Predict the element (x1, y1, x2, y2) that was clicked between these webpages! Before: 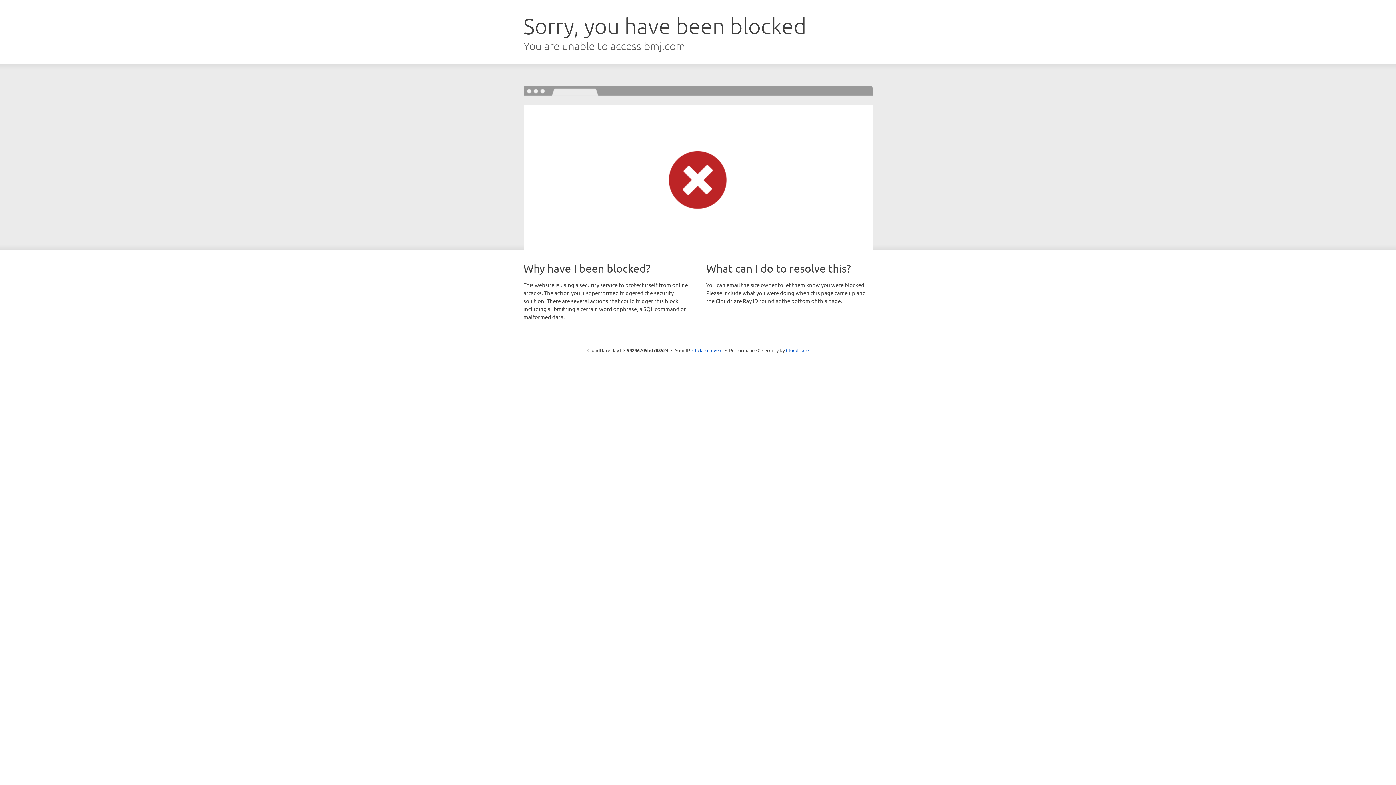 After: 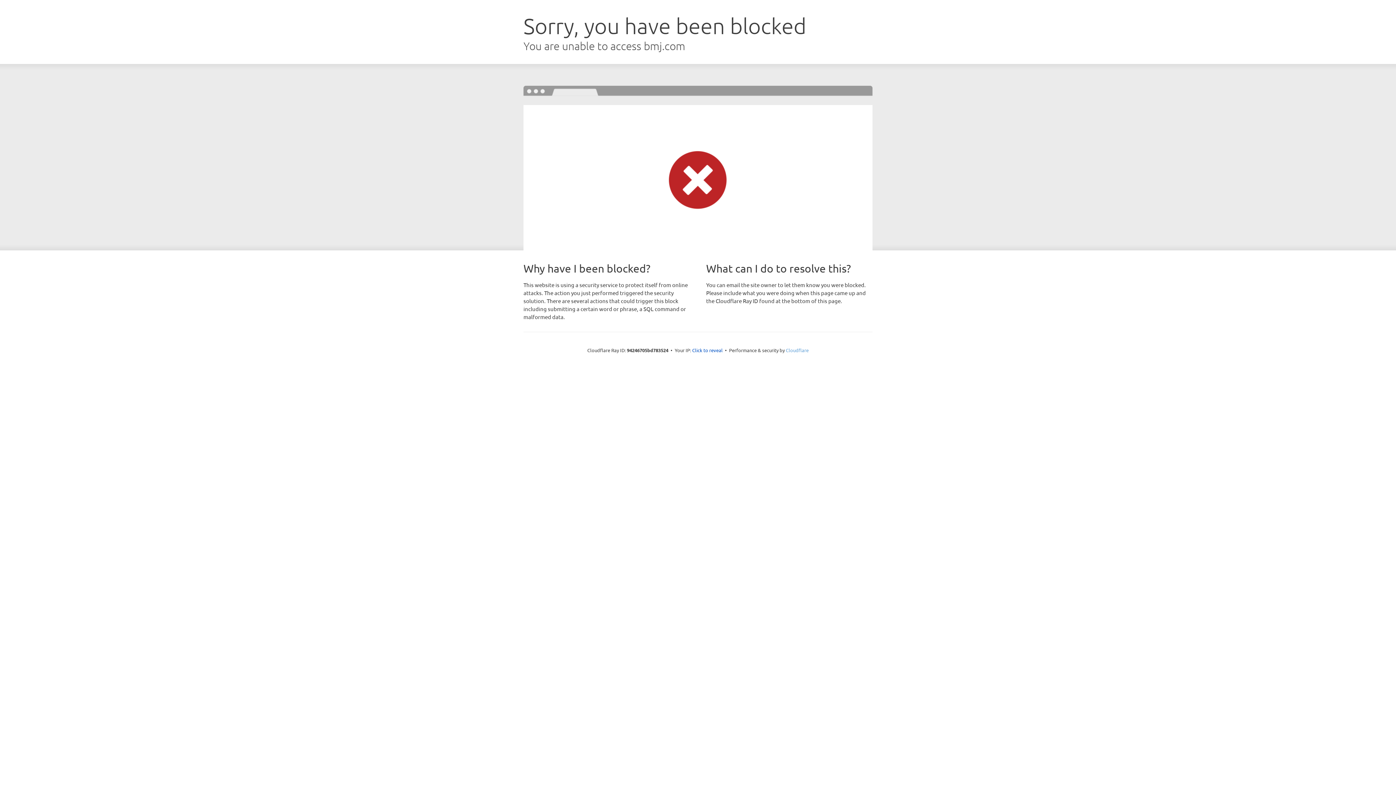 Action: label: Cloudflare bbox: (786, 347, 808, 353)